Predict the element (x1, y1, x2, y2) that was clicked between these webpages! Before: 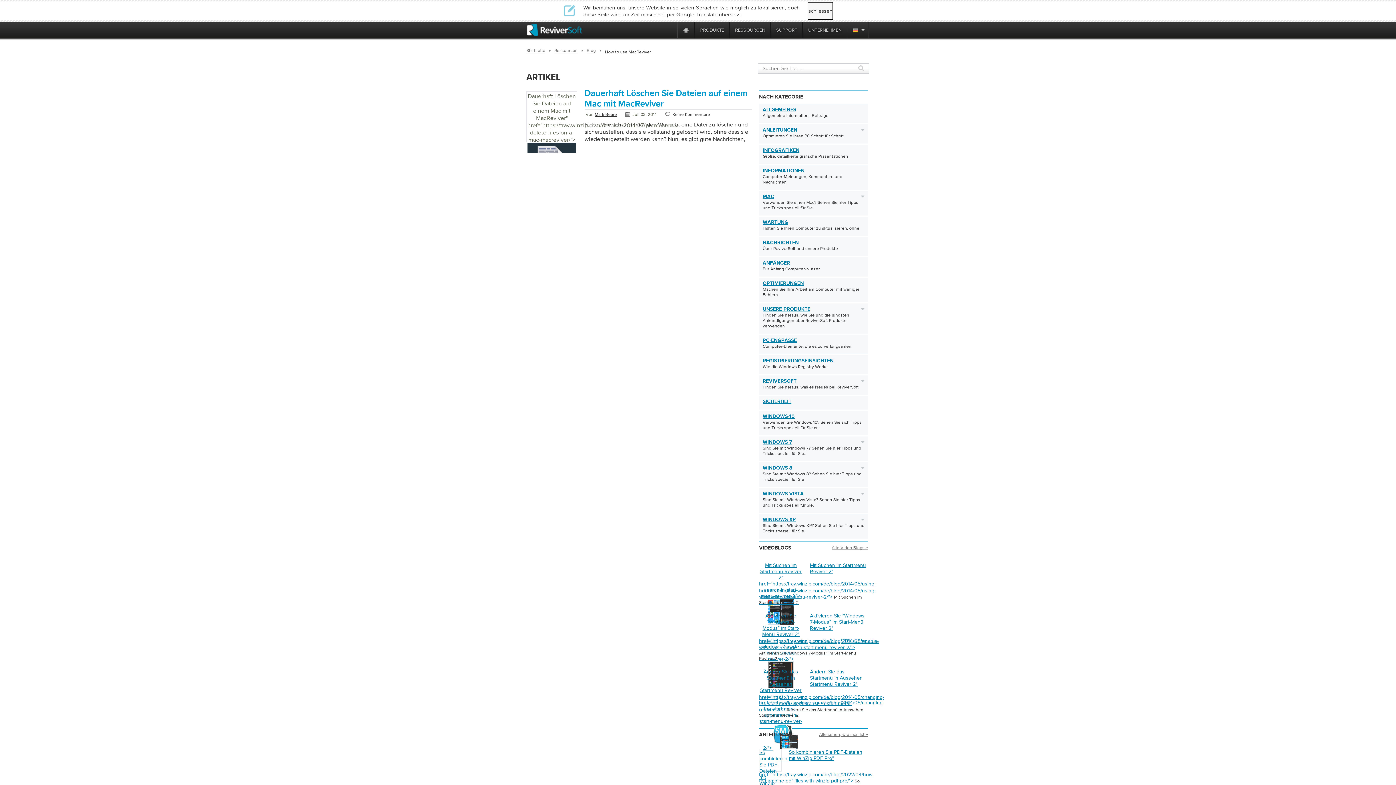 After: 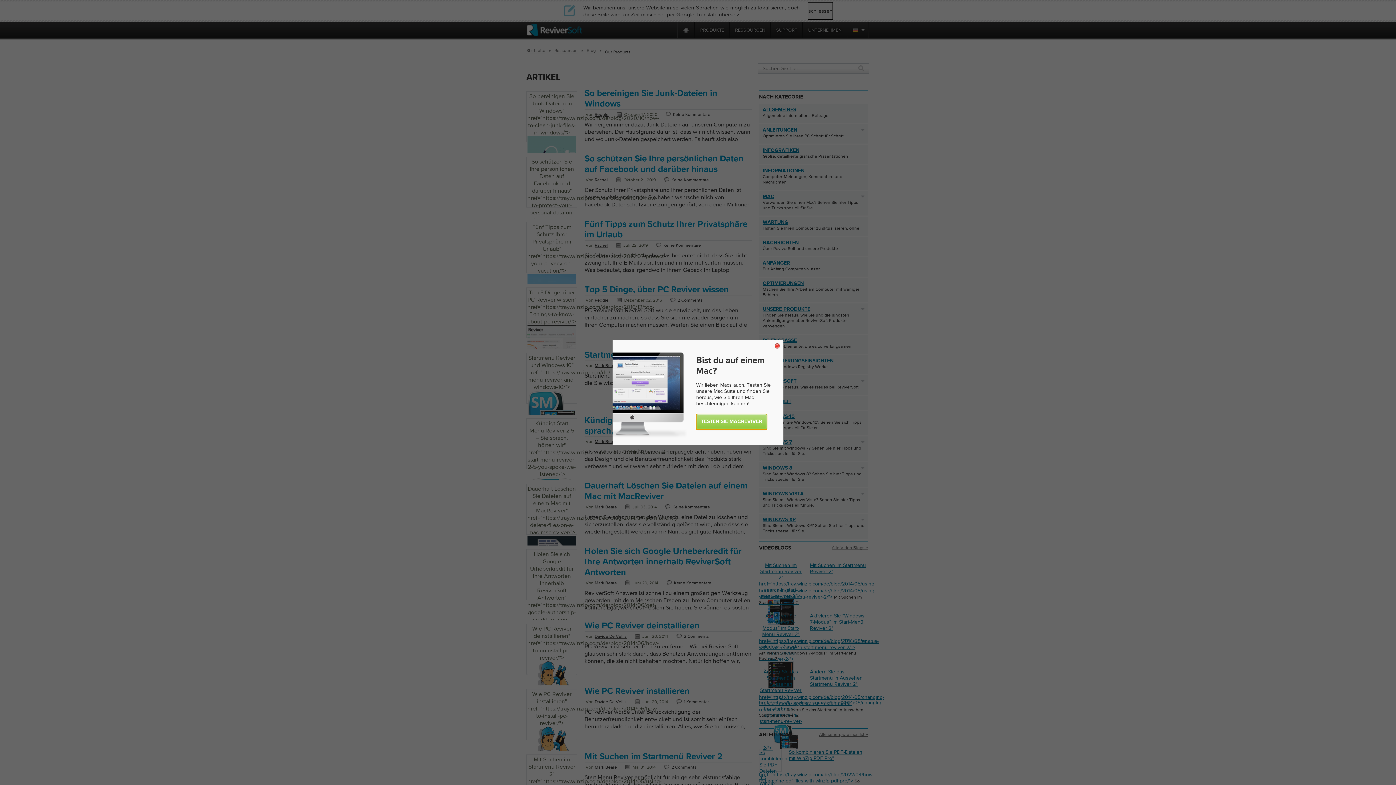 Action: bbox: (762, 306, 857, 312) label: UNSERE PRODUKTE